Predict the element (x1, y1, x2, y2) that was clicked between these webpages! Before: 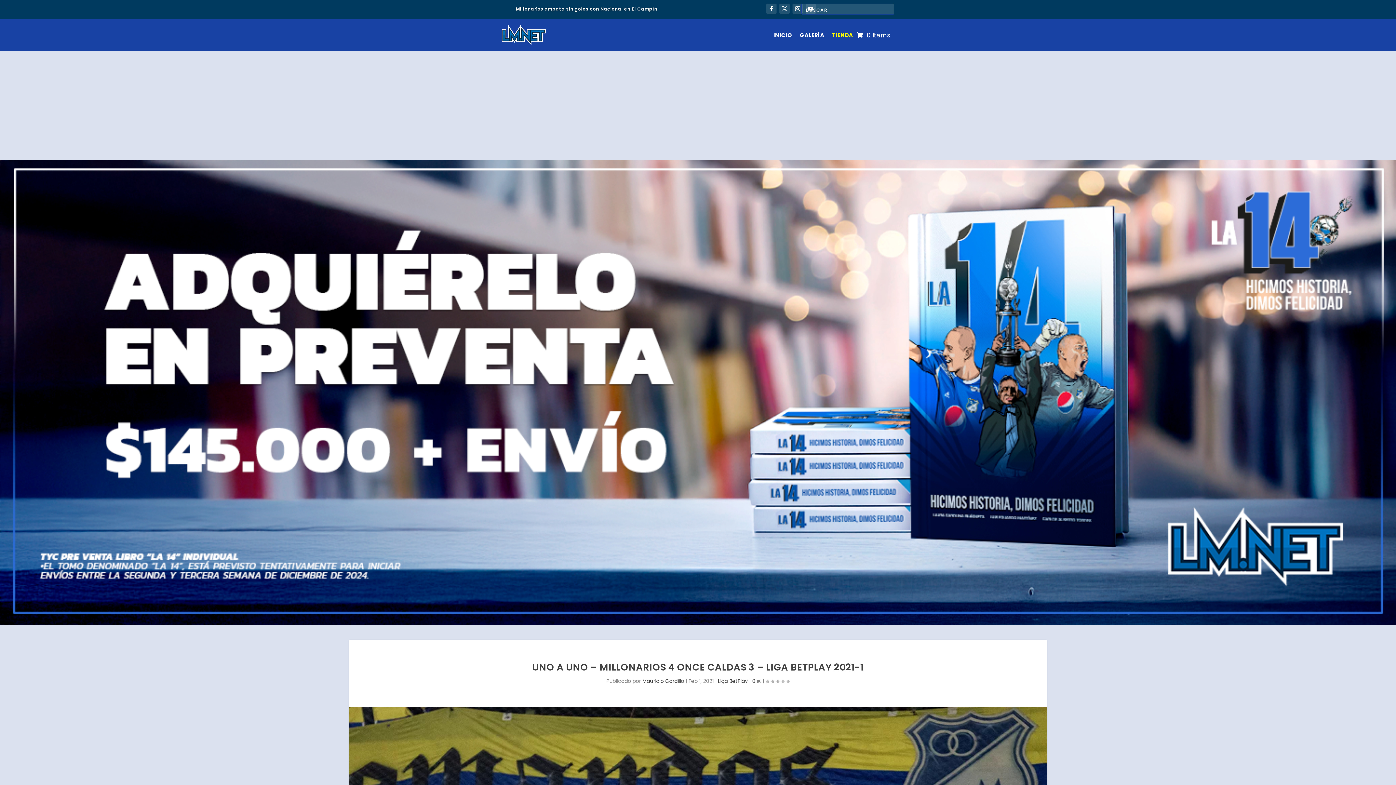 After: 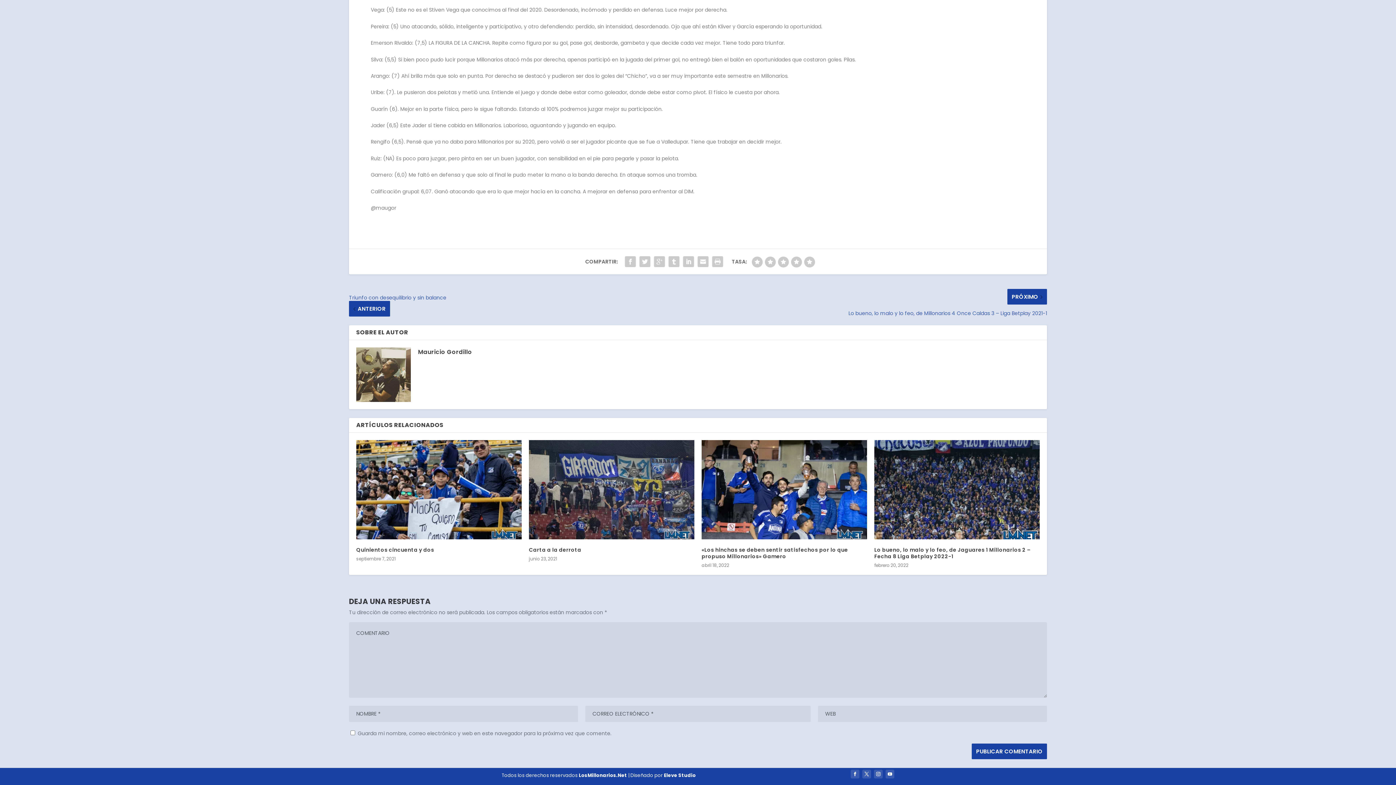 Action: bbox: (752, 677, 761, 685) label: 0 